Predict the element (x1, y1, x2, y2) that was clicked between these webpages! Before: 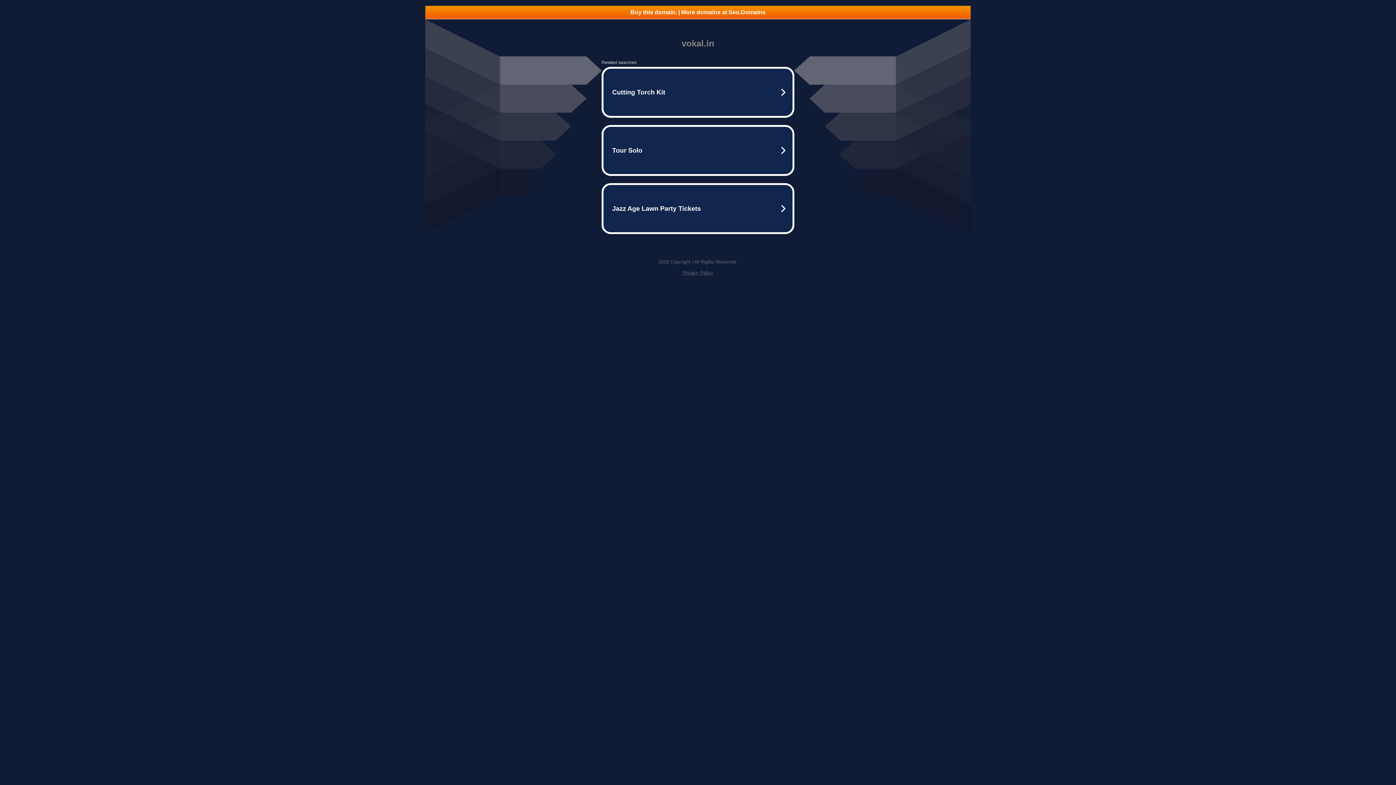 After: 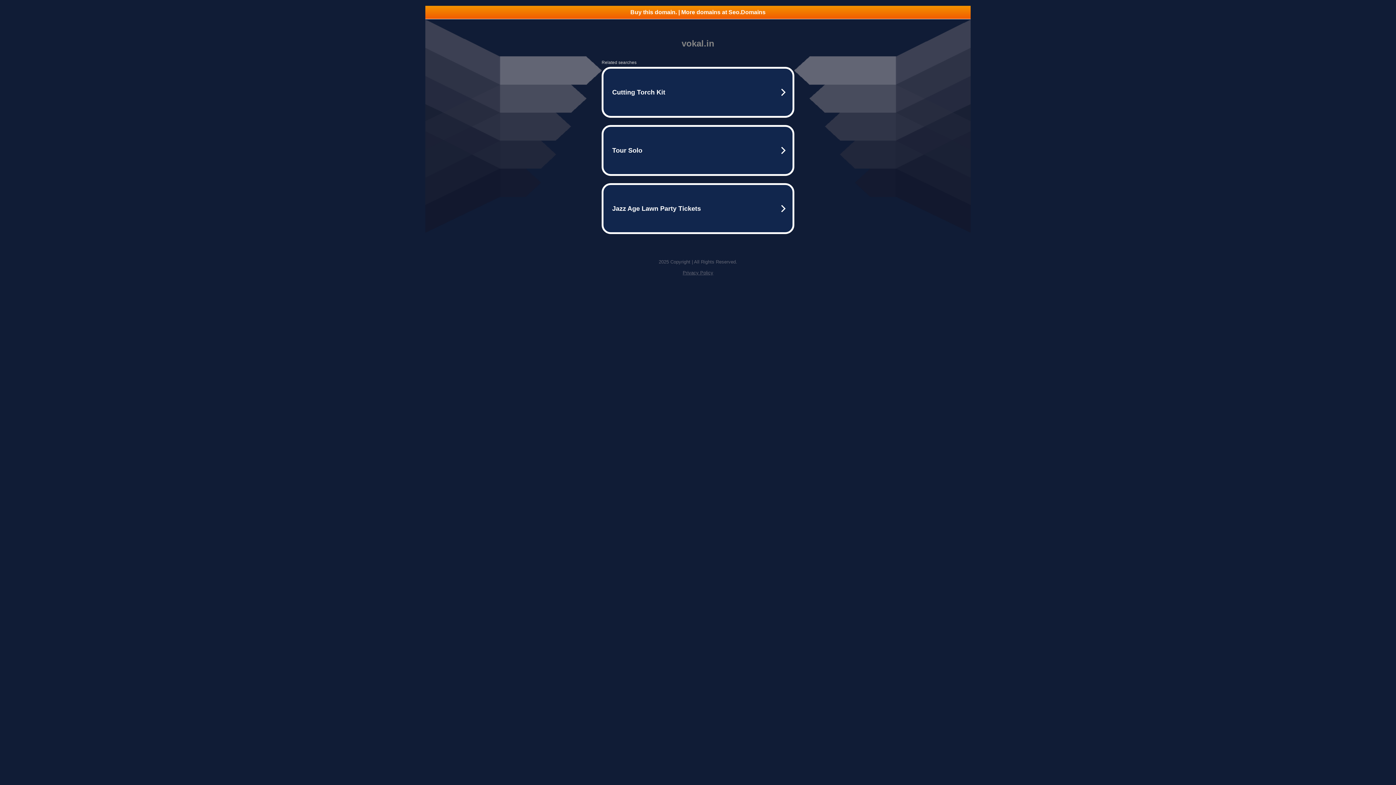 Action: label: Buy this domain. | More domains at Seo.Domains bbox: (425, 5, 970, 18)